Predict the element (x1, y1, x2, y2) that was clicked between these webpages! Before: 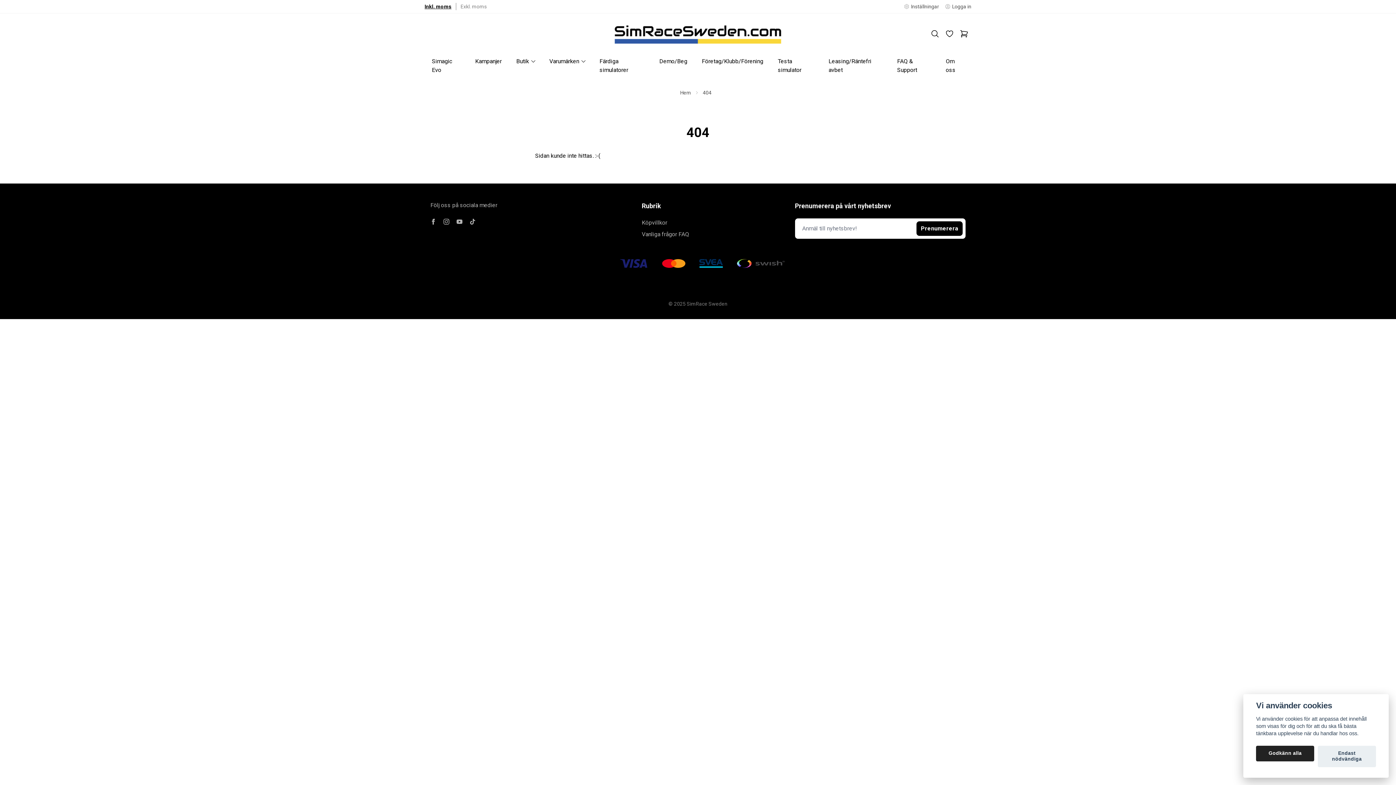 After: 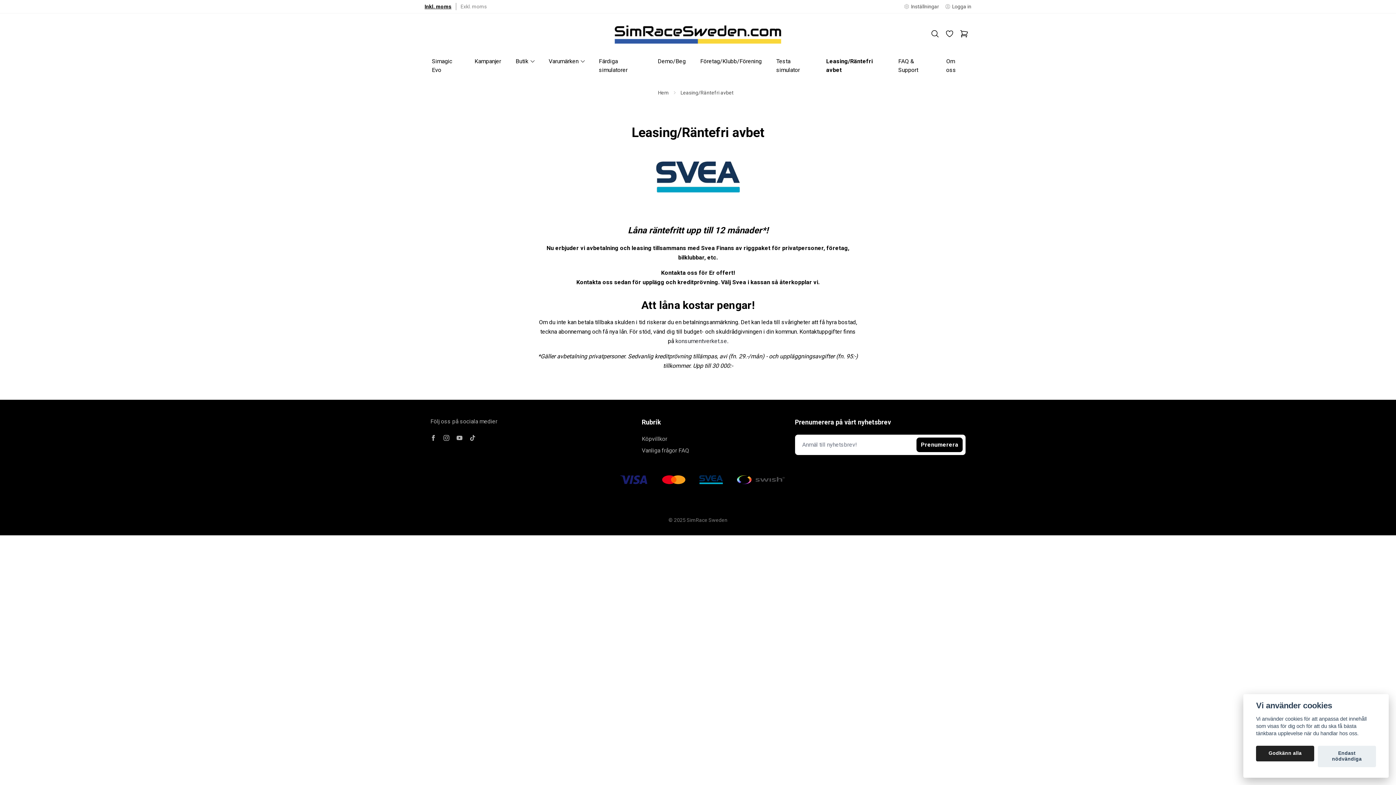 Action: label: Leasing/Räntefri avbet bbox: (827, 54, 884, 77)